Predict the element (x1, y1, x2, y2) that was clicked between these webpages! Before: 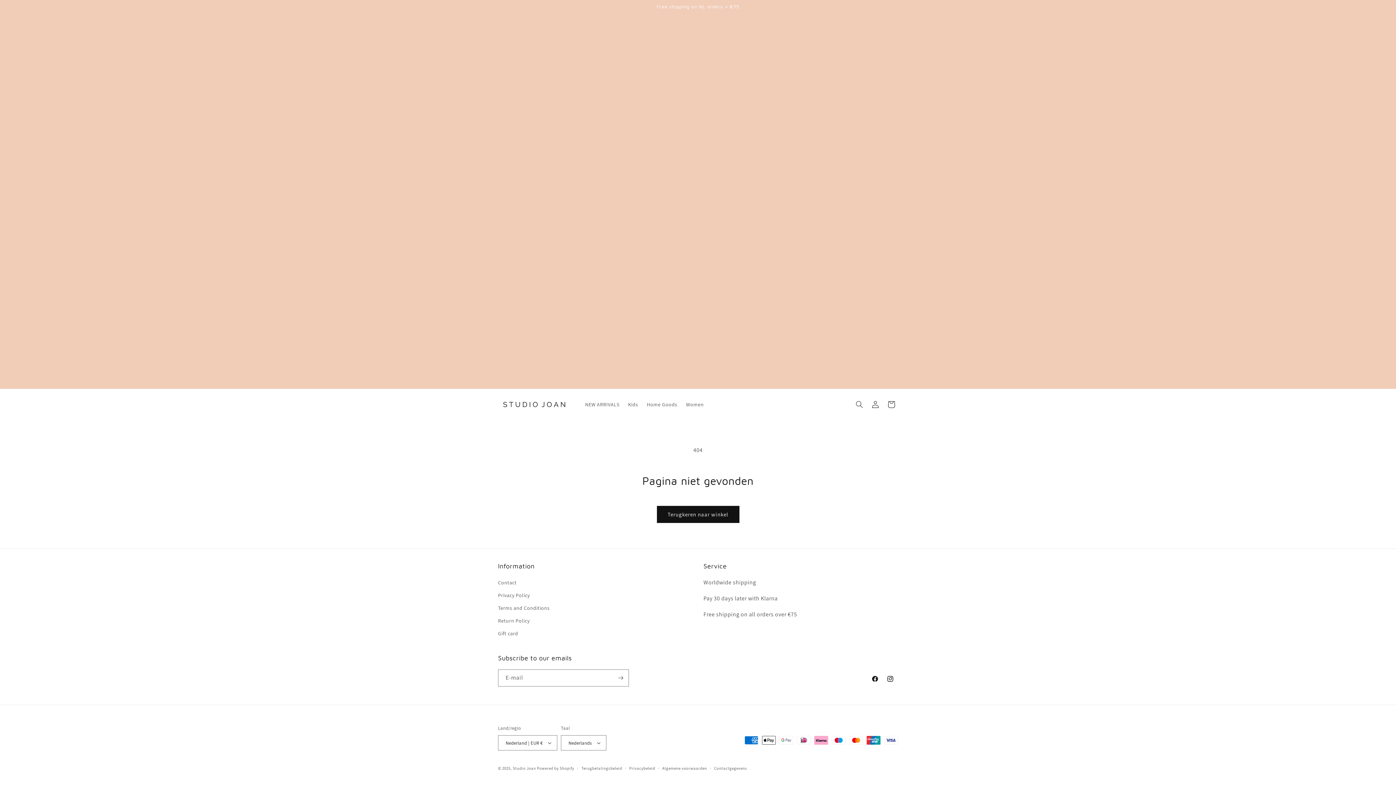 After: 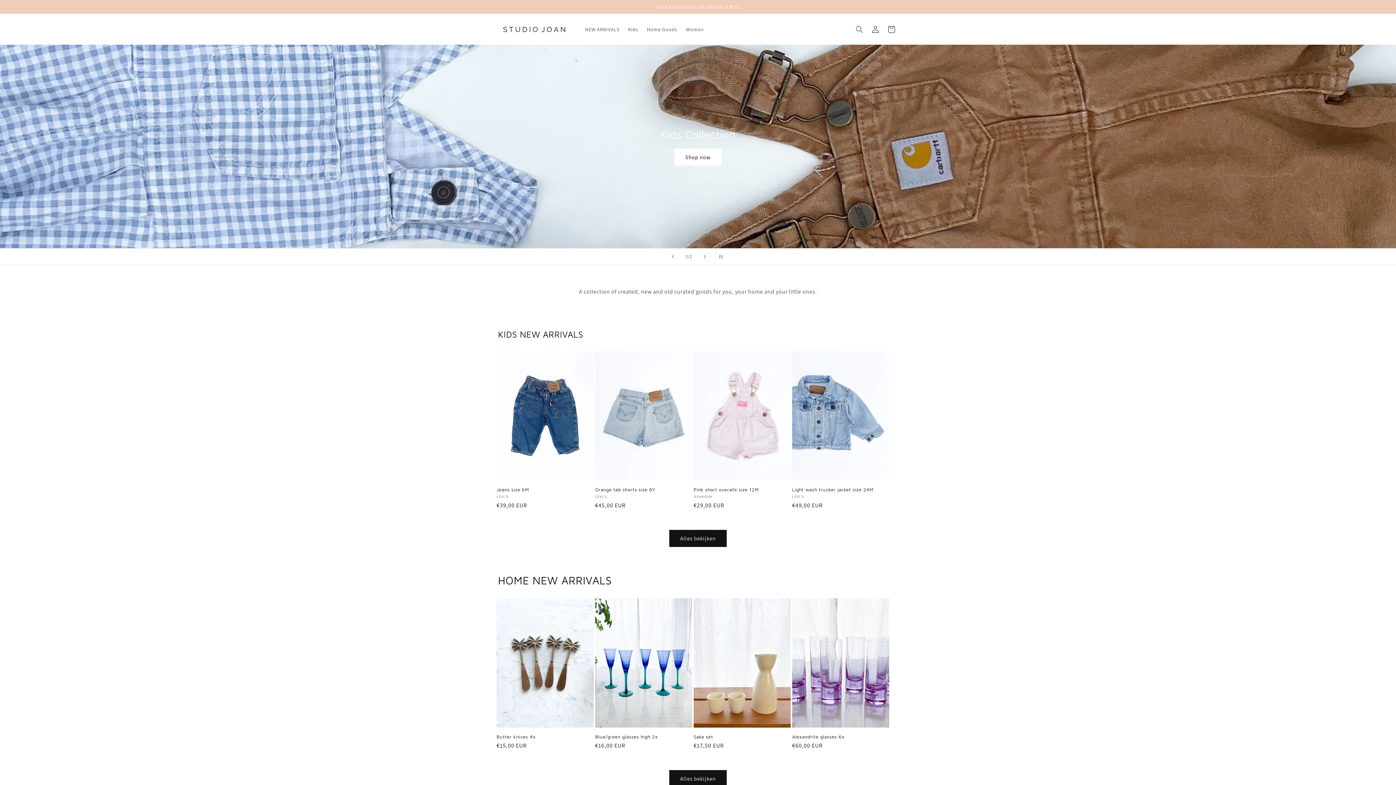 Action: bbox: (495, 396, 573, 412)